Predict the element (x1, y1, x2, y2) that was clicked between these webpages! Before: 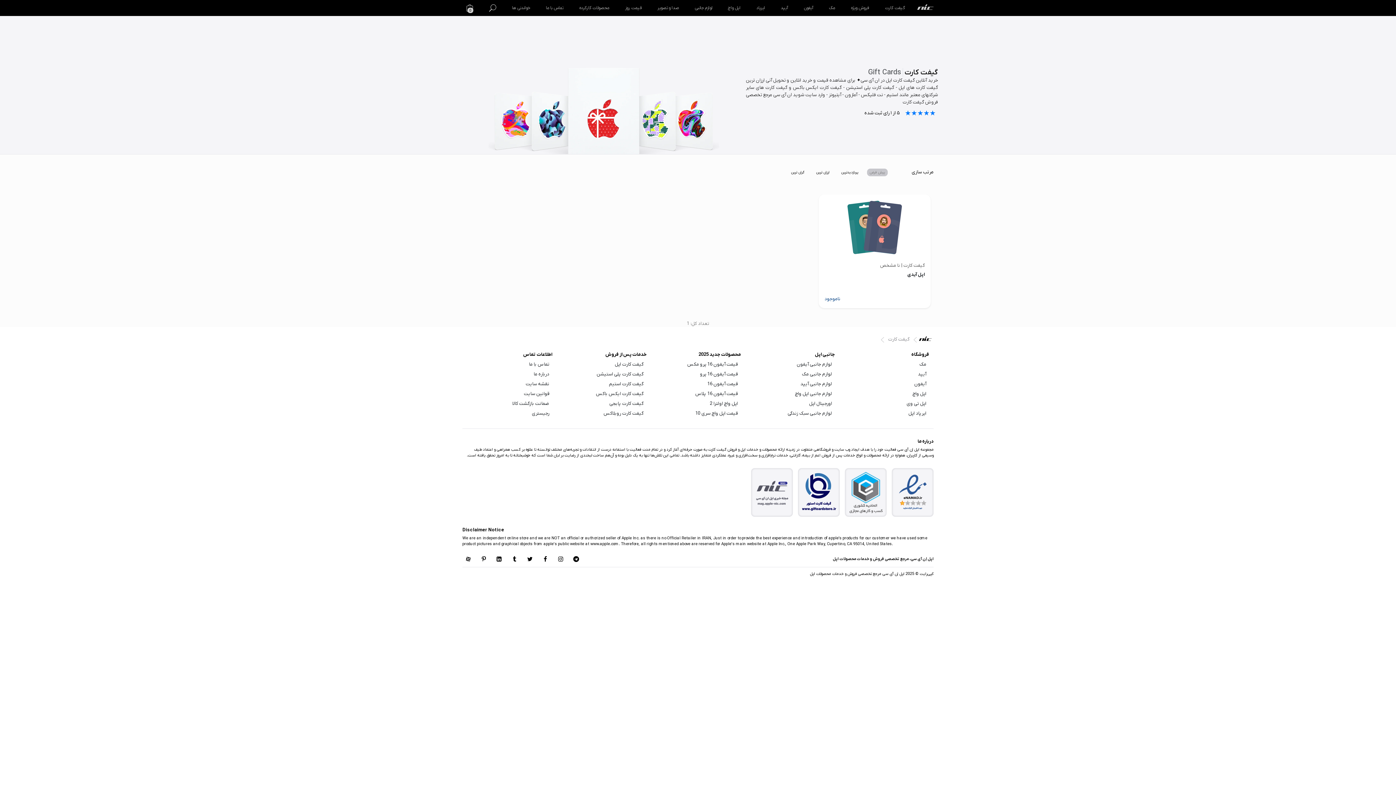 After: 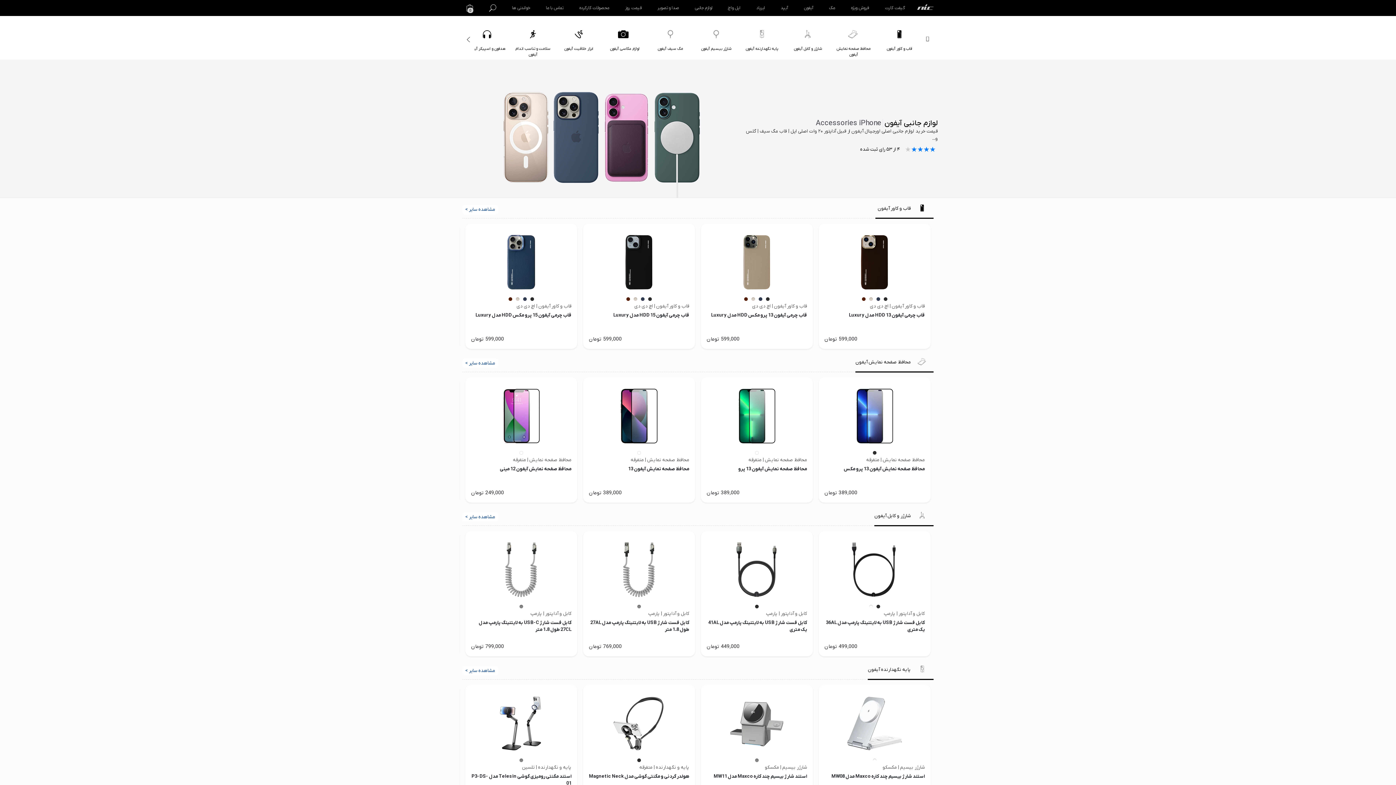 Action: bbox: (797, 361, 832, 367) label: لوازم جانبی آیفون